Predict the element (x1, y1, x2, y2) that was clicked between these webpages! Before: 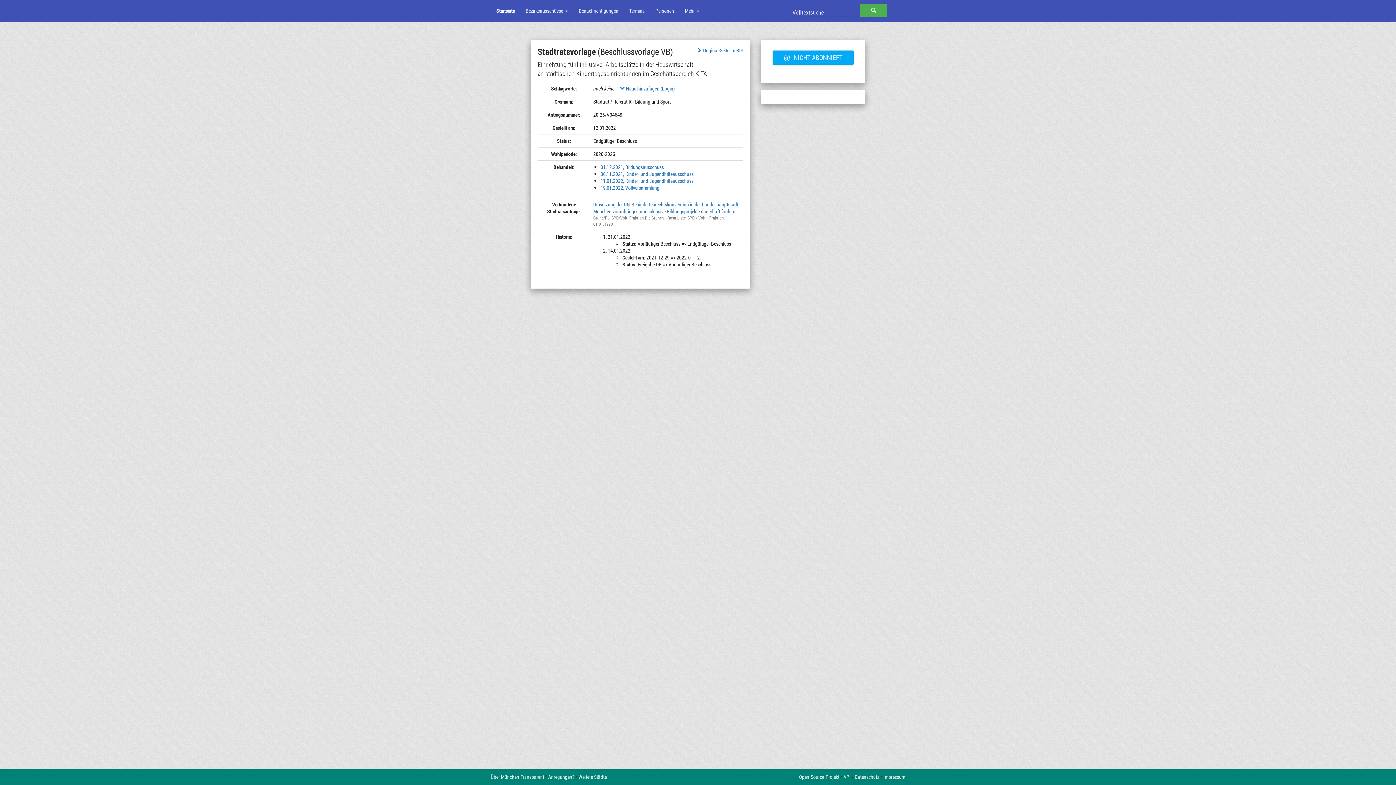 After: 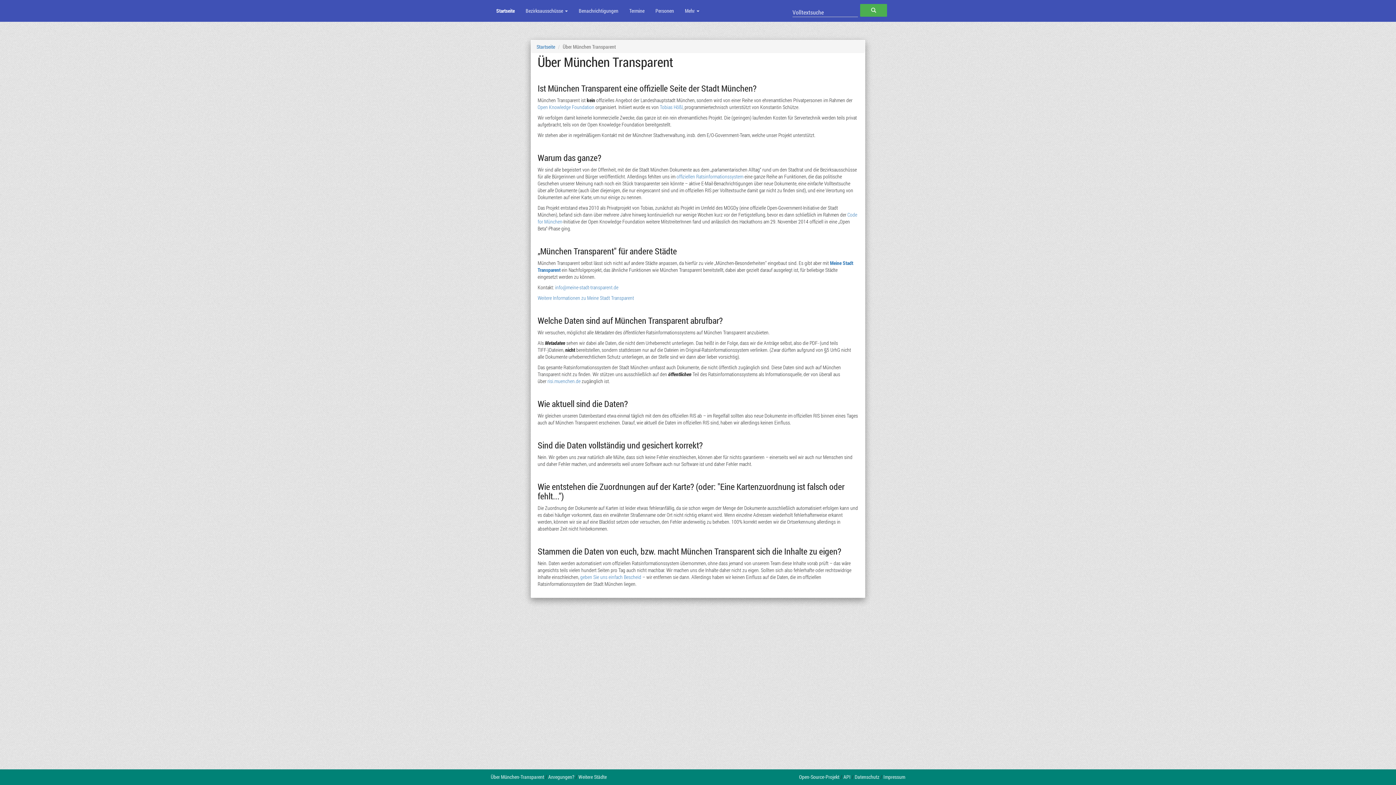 Action: bbox: (490, 773, 544, 780) label: Über München-Transparent